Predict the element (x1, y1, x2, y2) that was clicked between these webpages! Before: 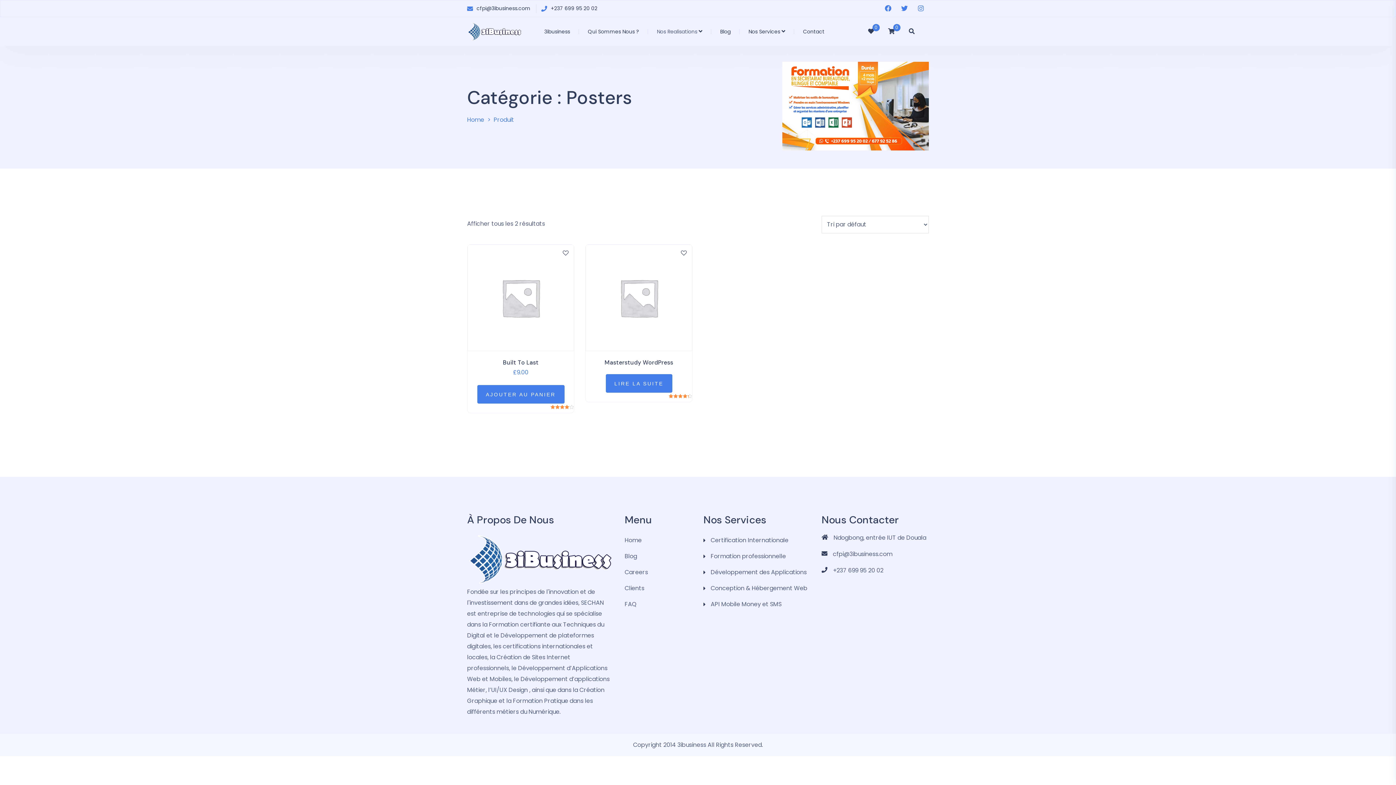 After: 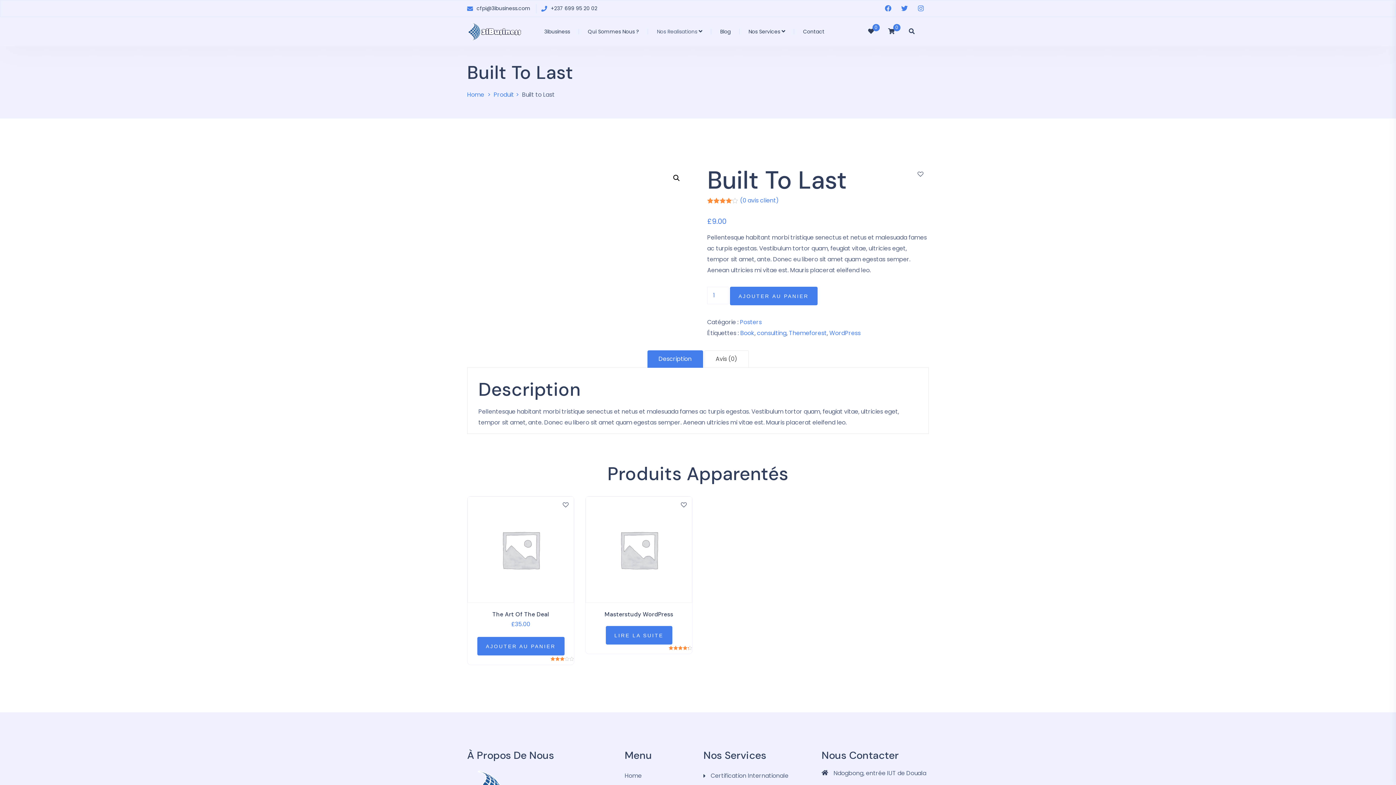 Action: bbox: (467, 244, 574, 351)